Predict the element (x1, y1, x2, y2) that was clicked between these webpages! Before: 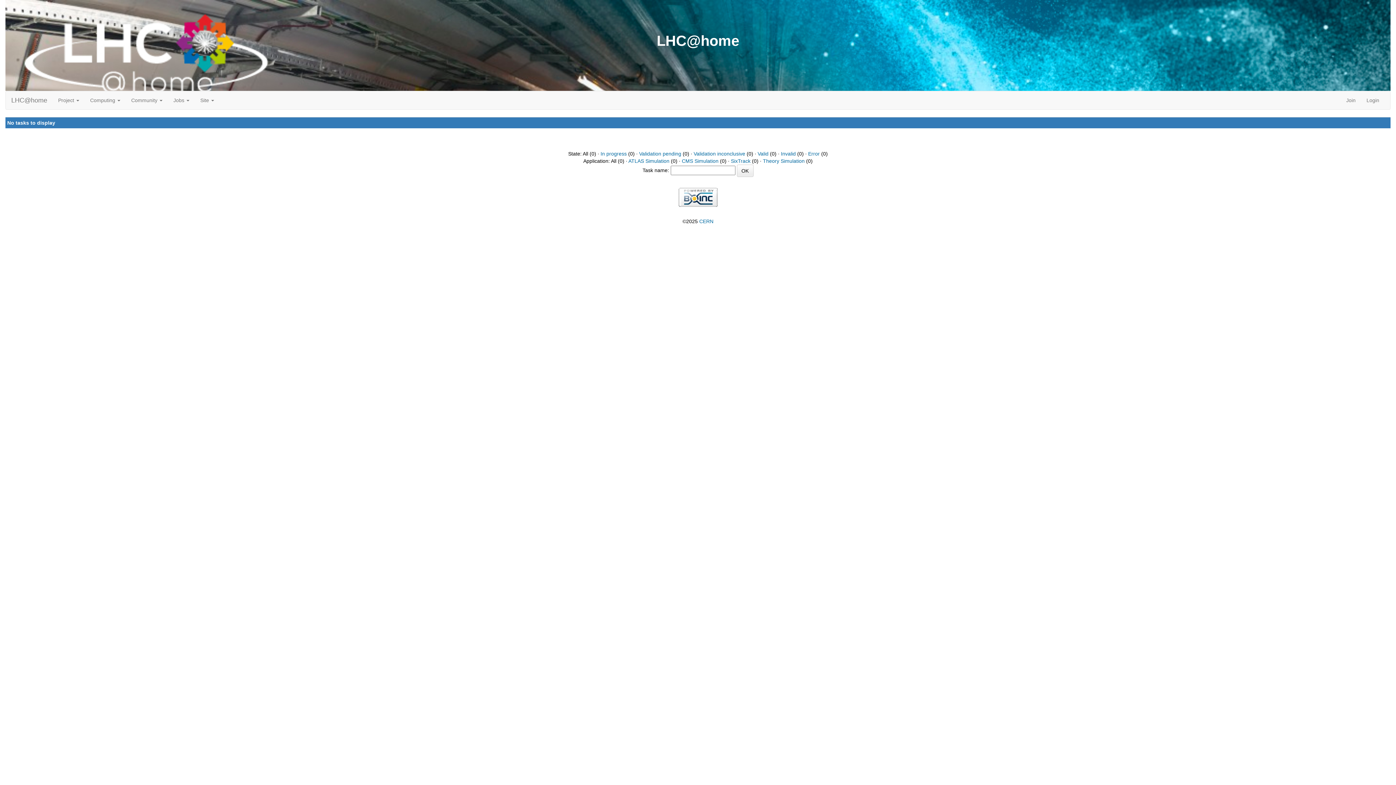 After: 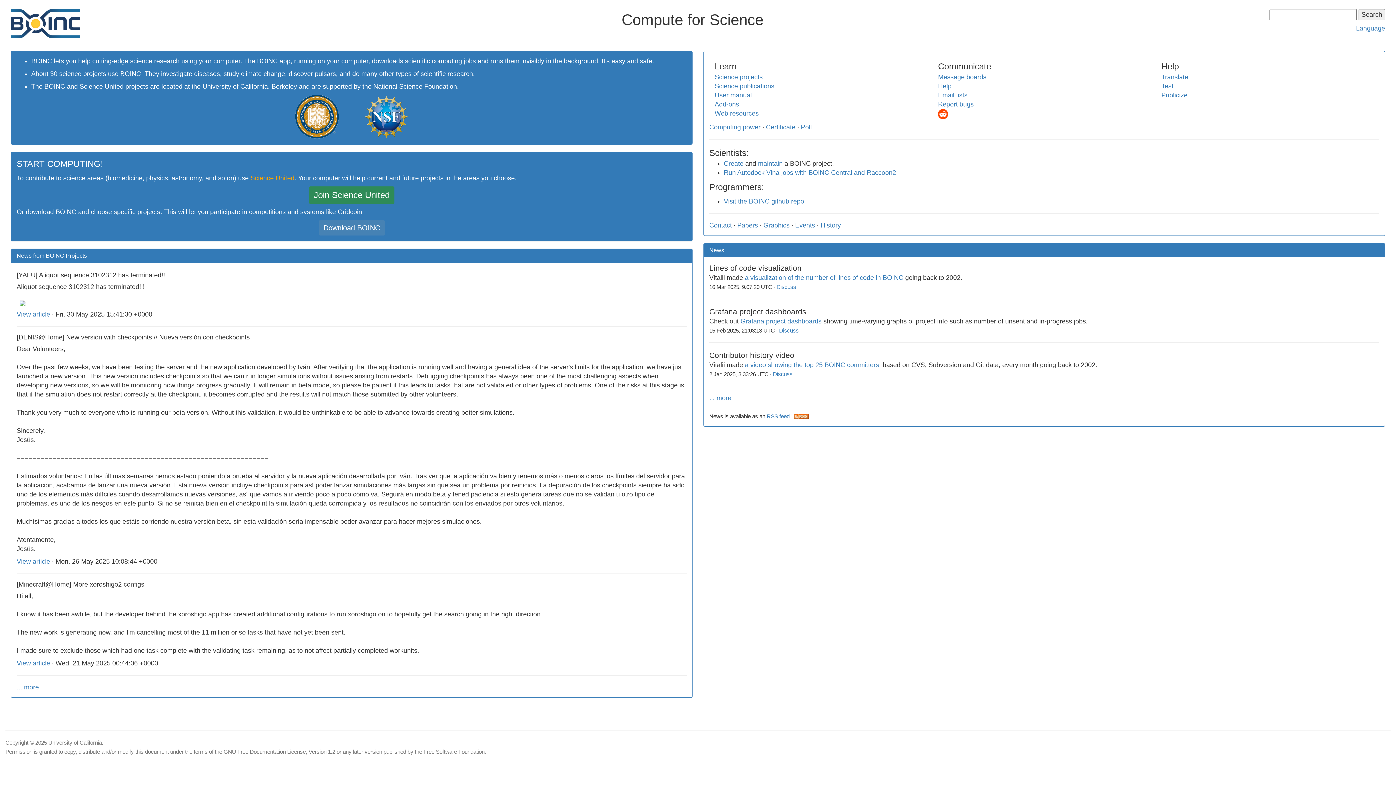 Action: bbox: (678, 194, 717, 199)